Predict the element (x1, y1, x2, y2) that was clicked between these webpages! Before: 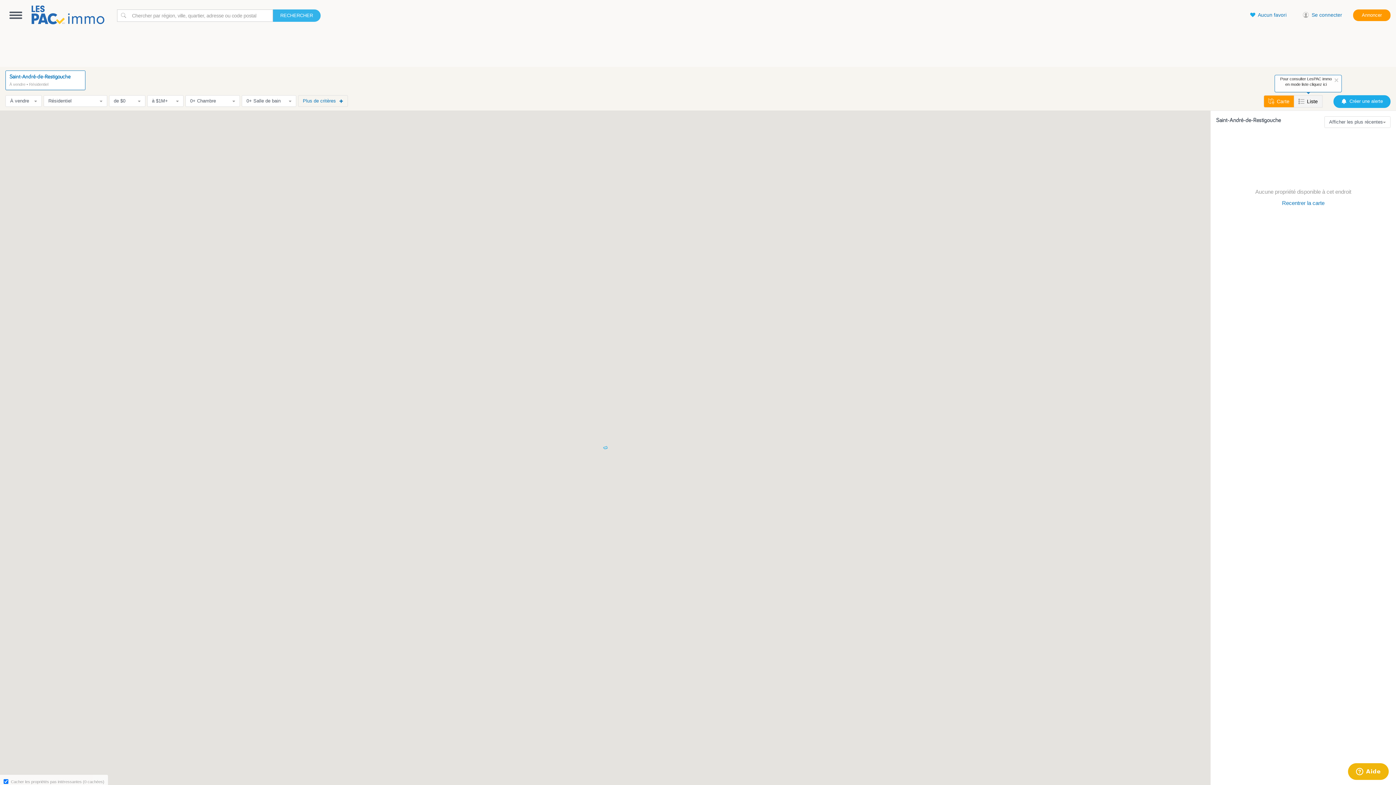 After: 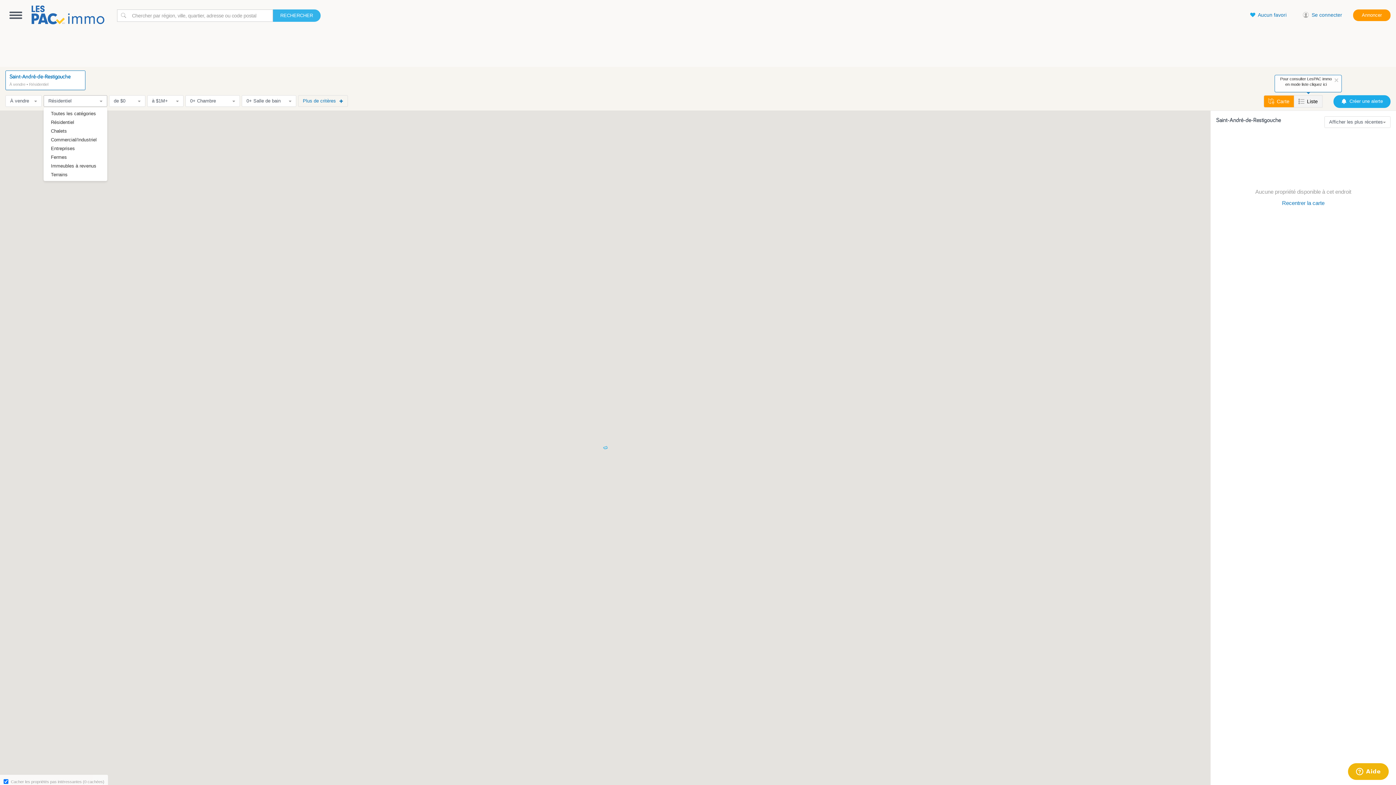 Action: bbox: (43, 95, 107, 106) label: Résidentiel